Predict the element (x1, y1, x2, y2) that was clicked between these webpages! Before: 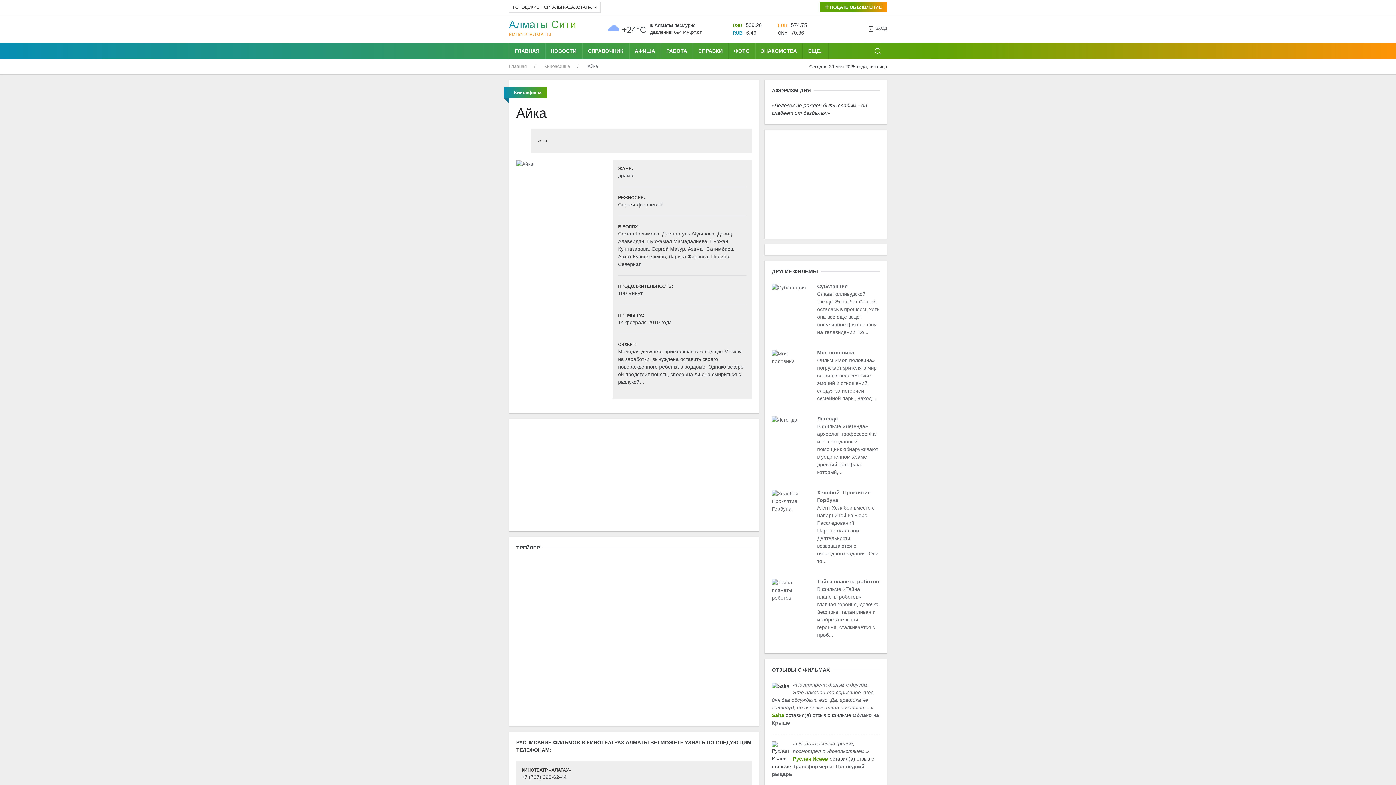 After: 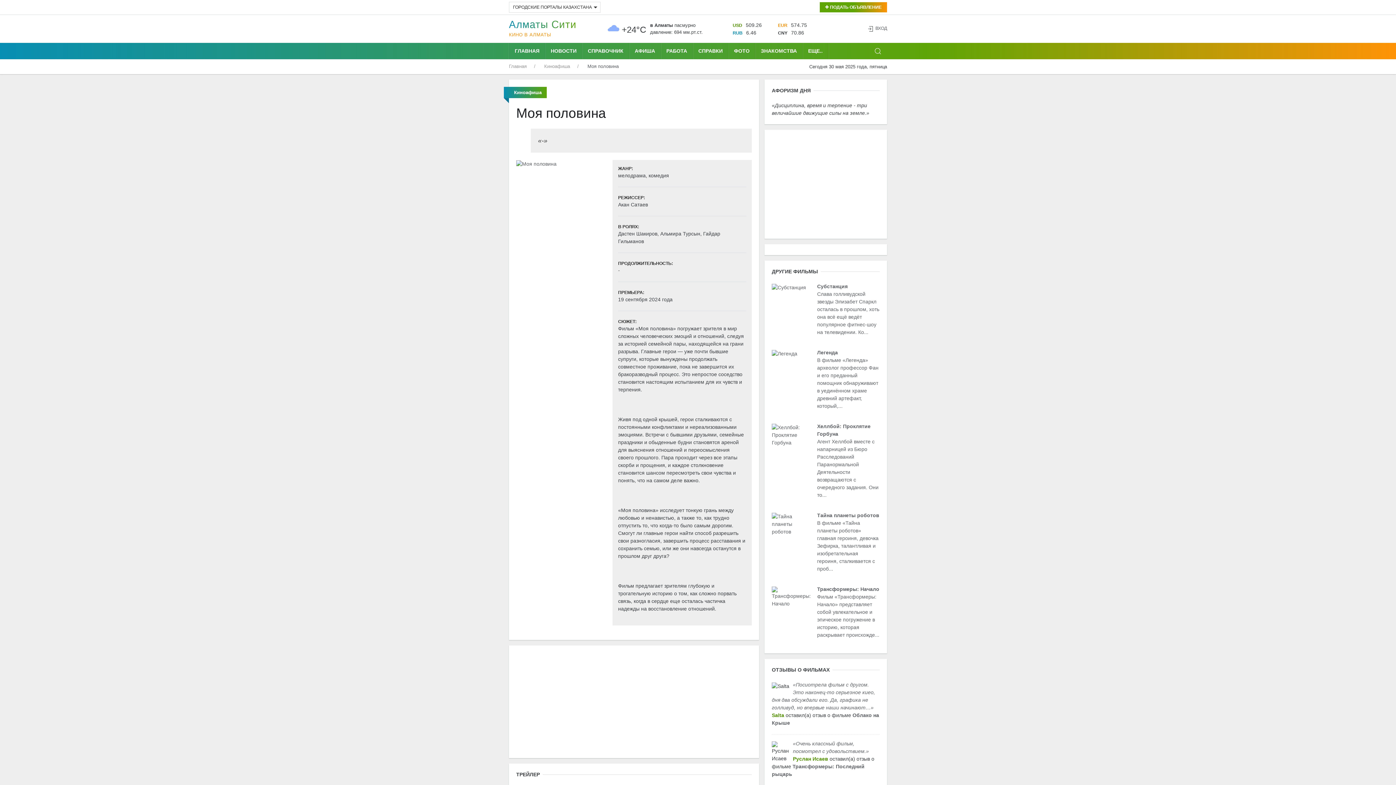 Action: bbox: (817, 349, 879, 356) label: Моя половина